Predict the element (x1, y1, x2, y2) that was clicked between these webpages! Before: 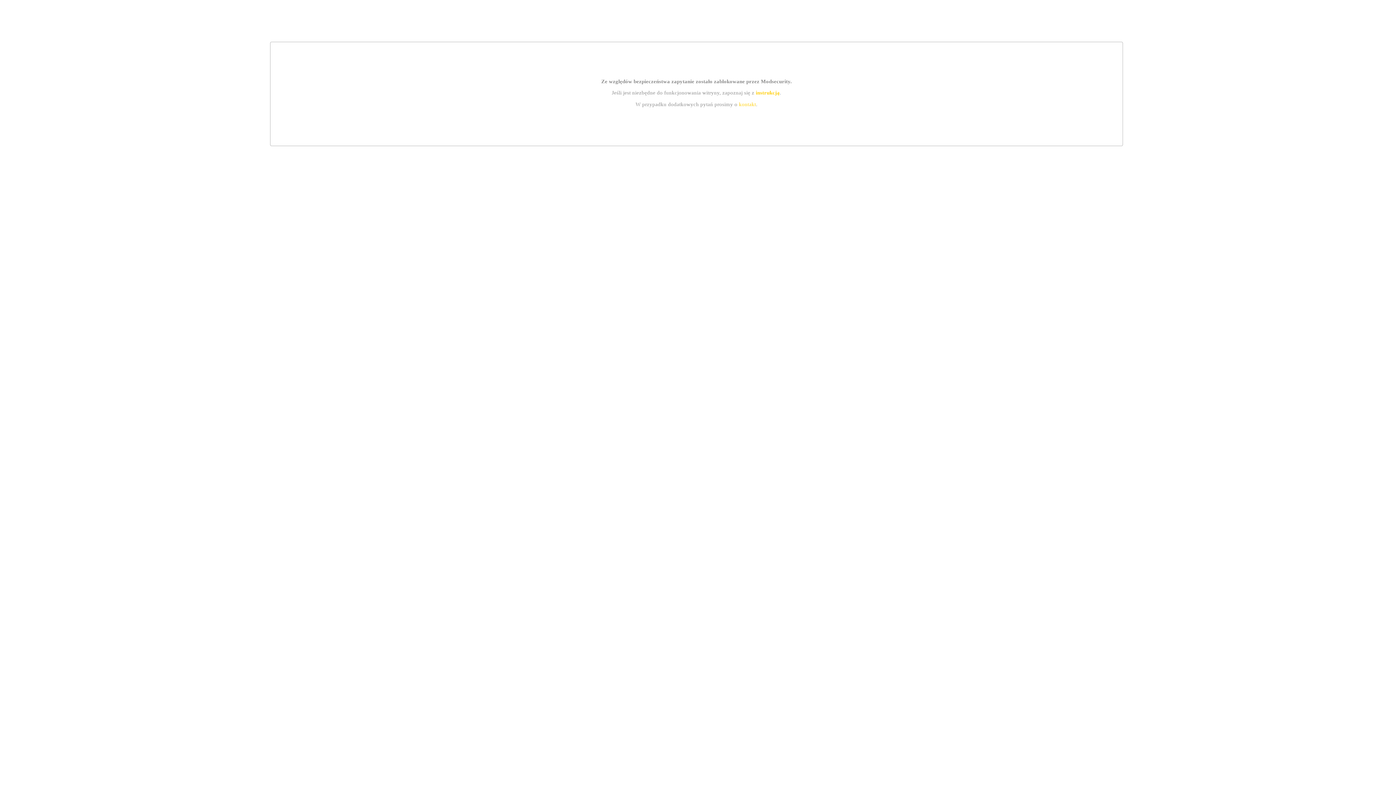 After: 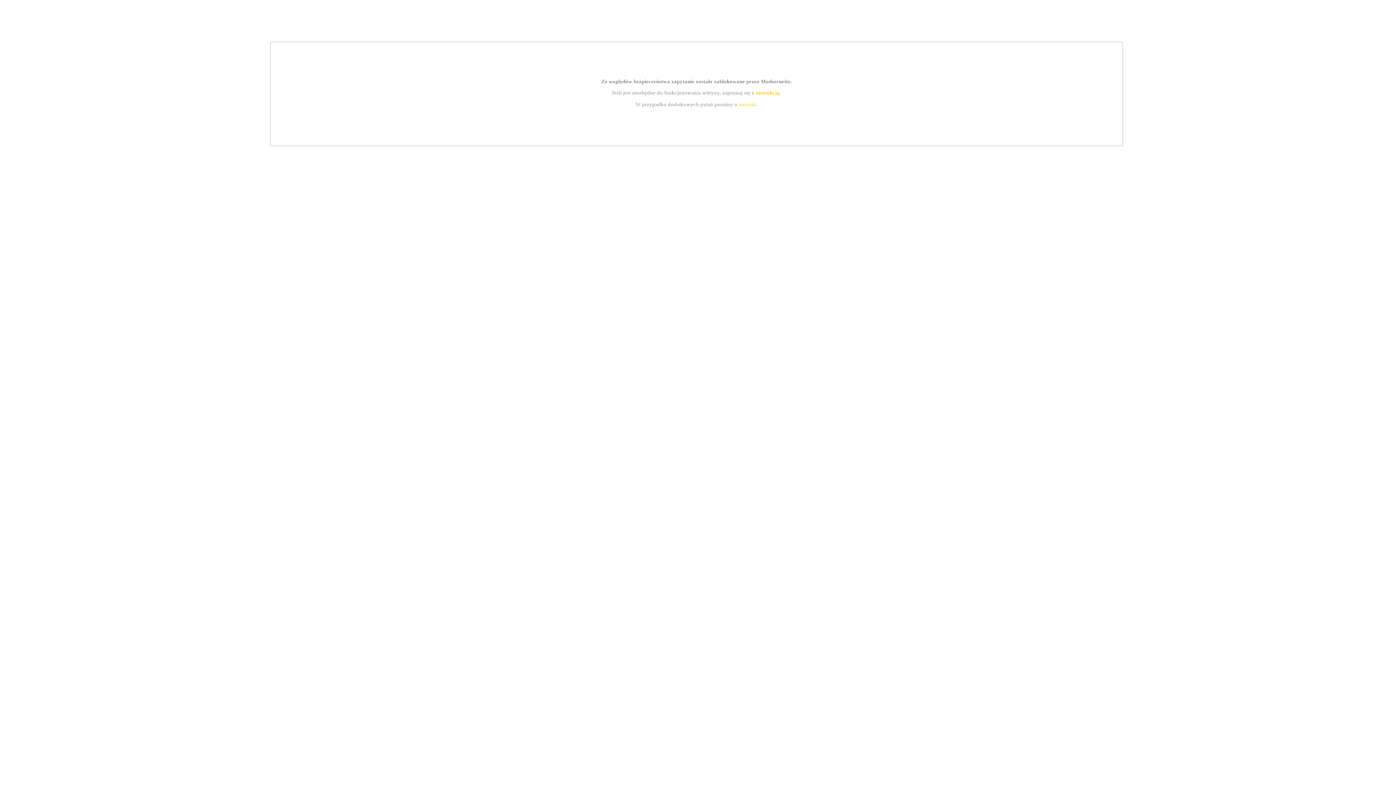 Action: bbox: (739, 101, 756, 107) label: kontakt